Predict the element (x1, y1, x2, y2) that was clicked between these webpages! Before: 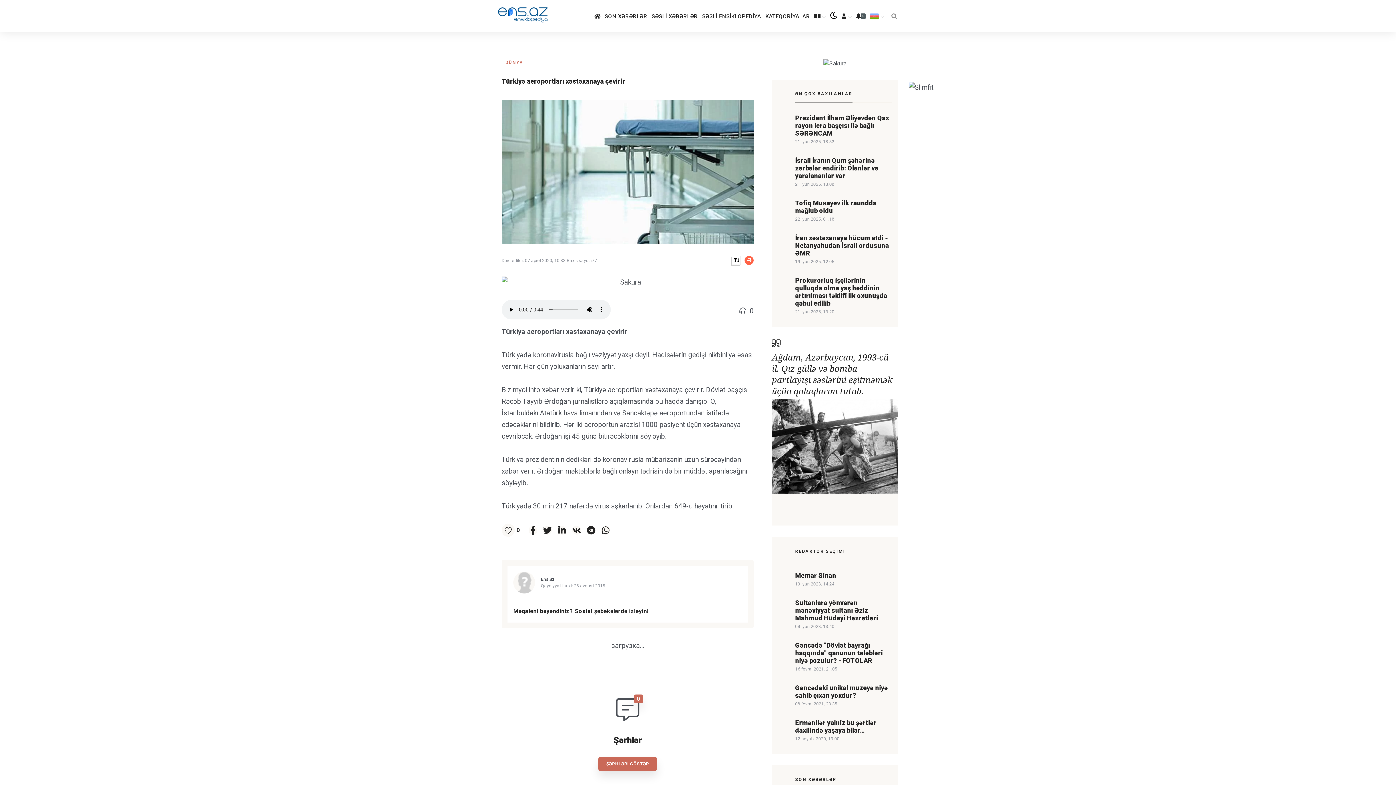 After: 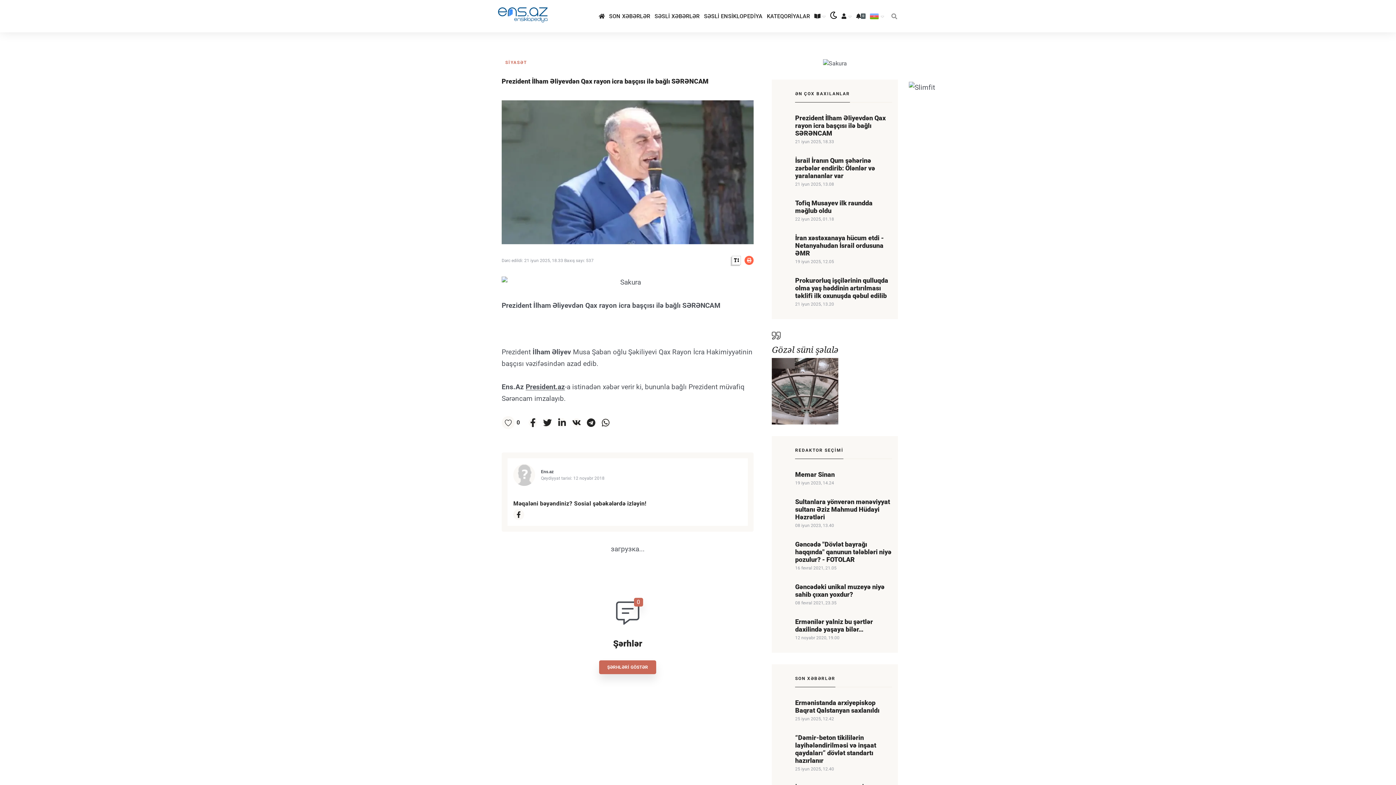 Action: label: Prezident İlham Əliyevdən Qax rayon icra başçısı ilə bağlı SƏRƏNCAM bbox: (795, 114, 892, 137)